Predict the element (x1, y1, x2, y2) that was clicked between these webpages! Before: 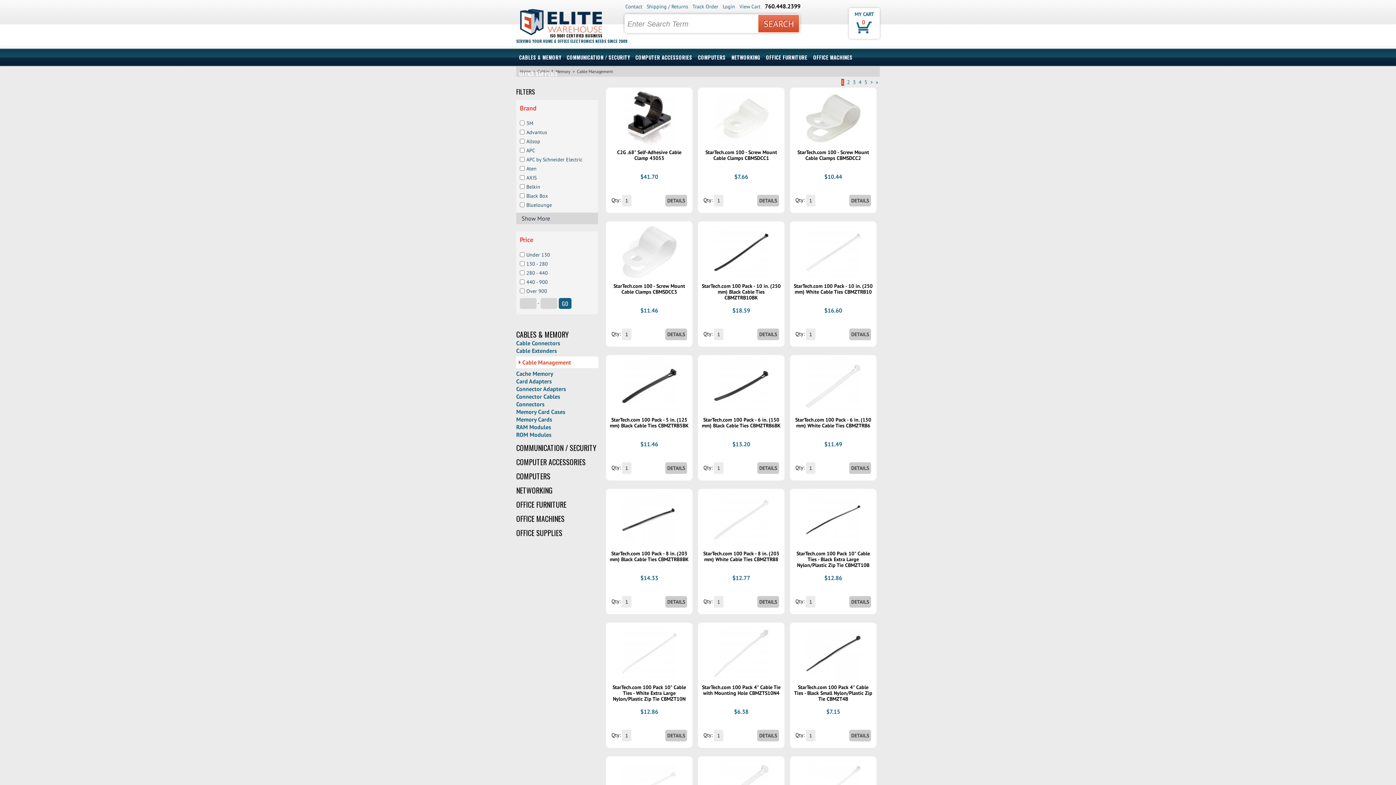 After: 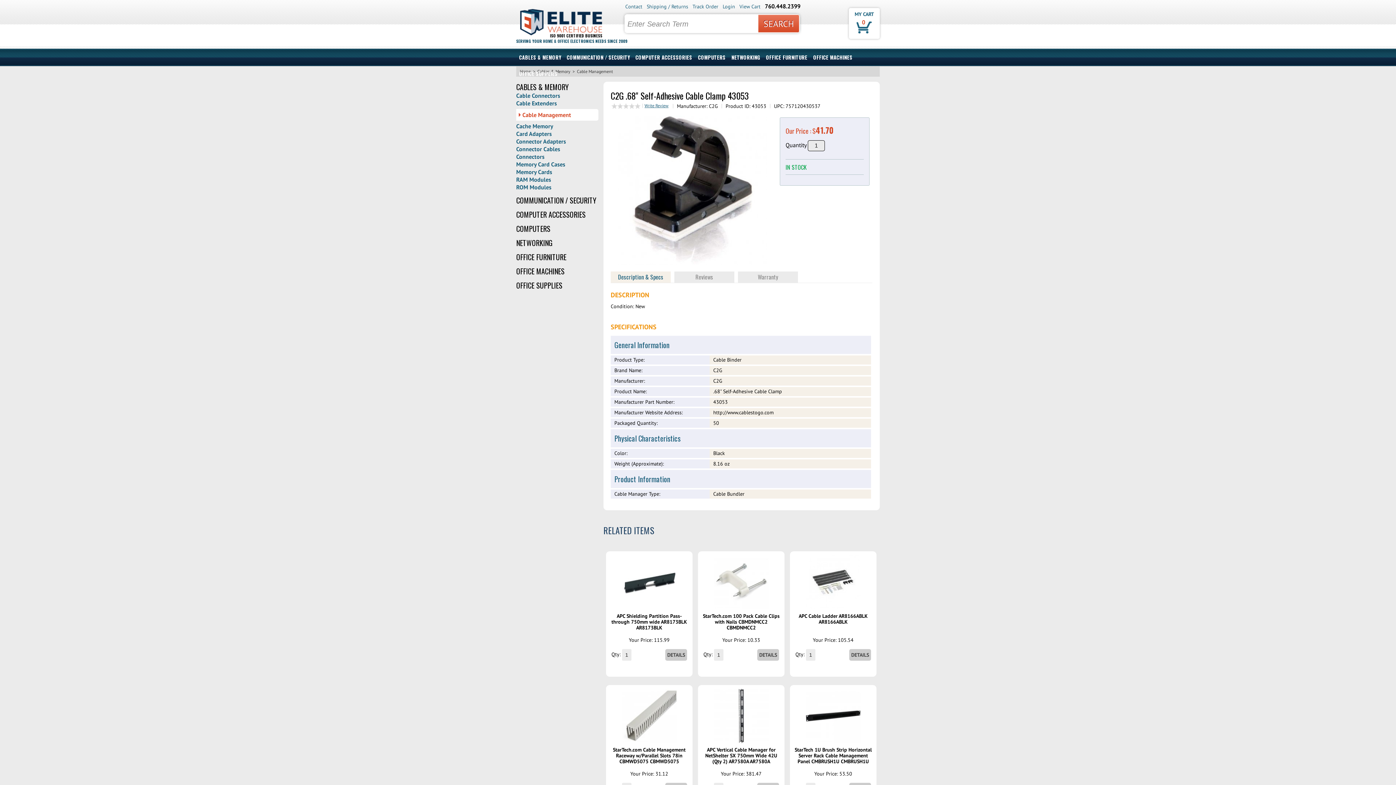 Action: bbox: (617, 149, 681, 161) label: C2G .68" Self-Adhesive Cable Clamp 43053